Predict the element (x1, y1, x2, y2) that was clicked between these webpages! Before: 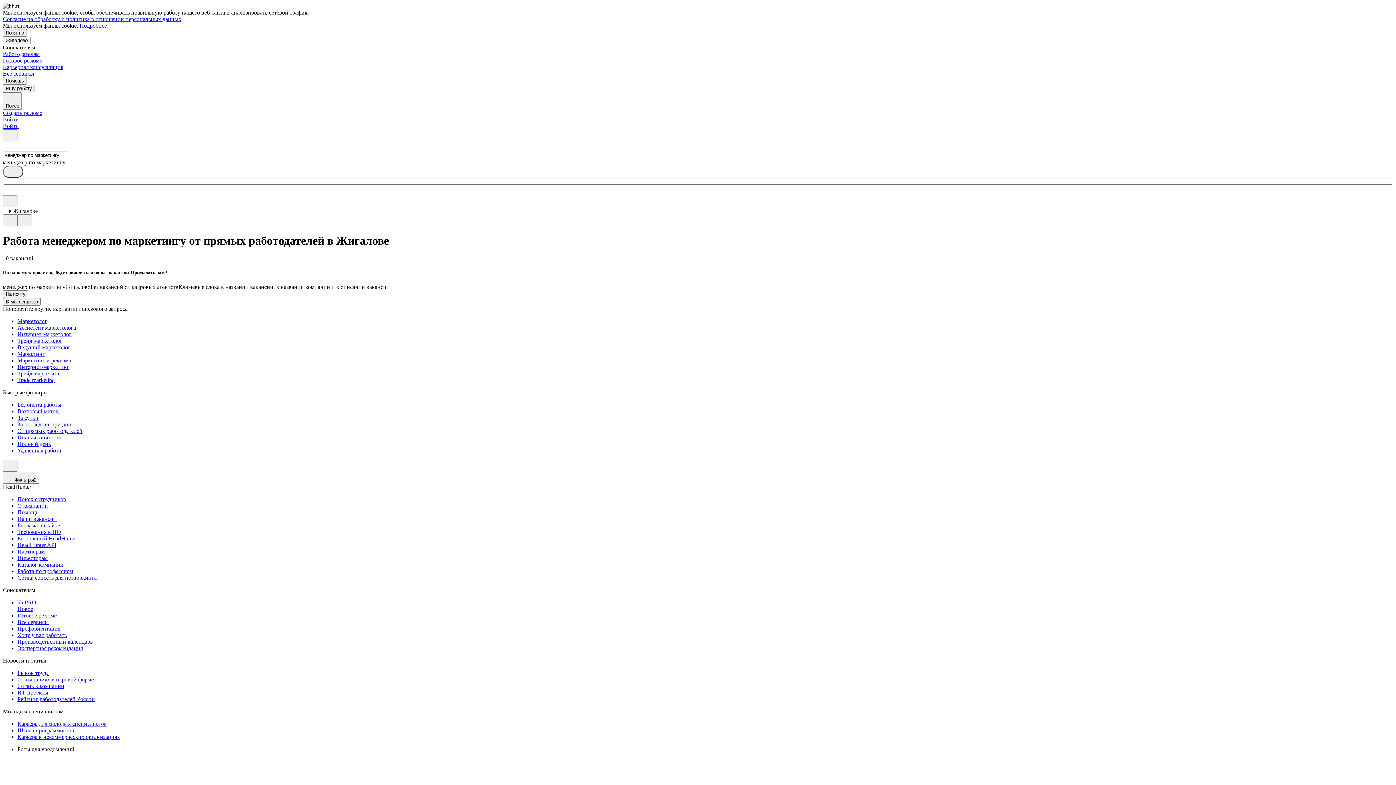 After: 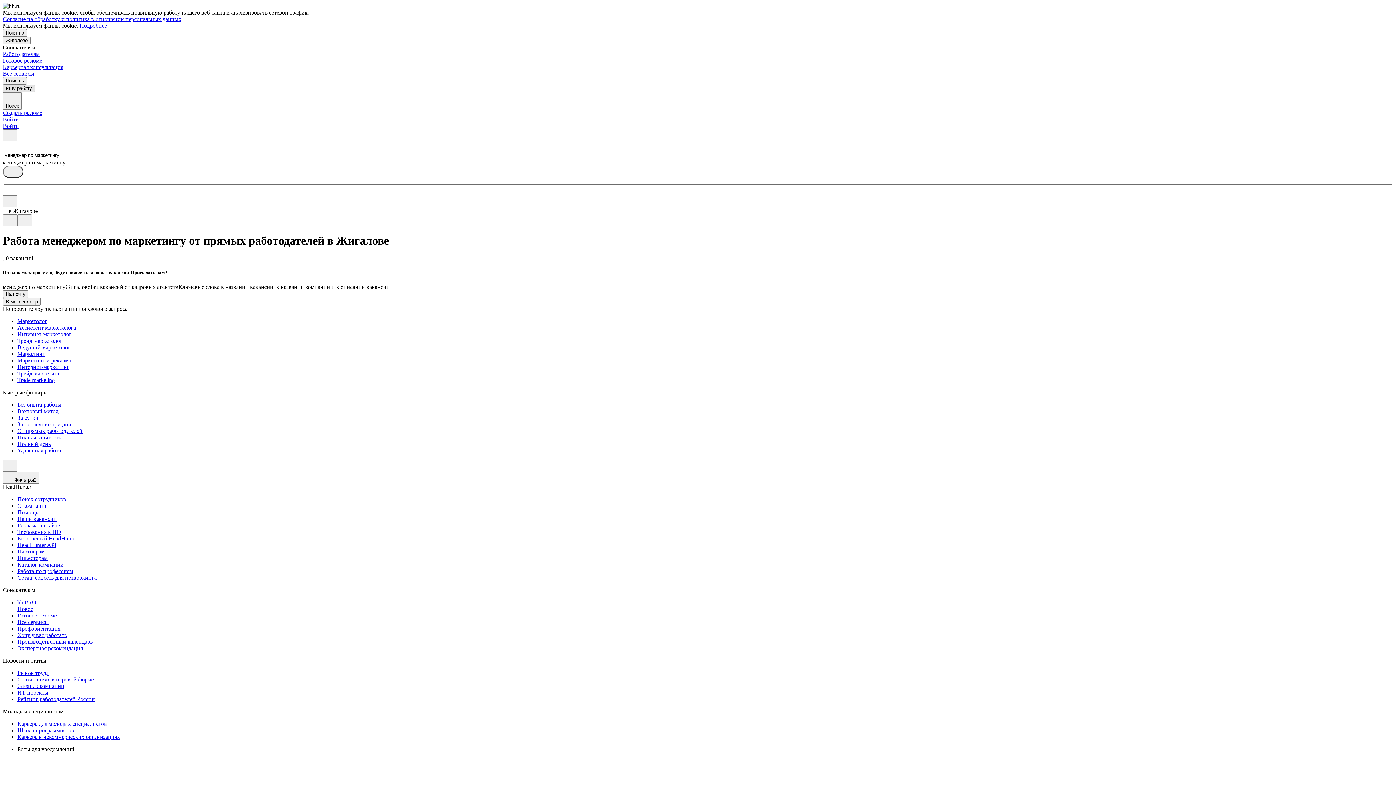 Action: bbox: (2, 84, 34, 92) label: Ищу работу